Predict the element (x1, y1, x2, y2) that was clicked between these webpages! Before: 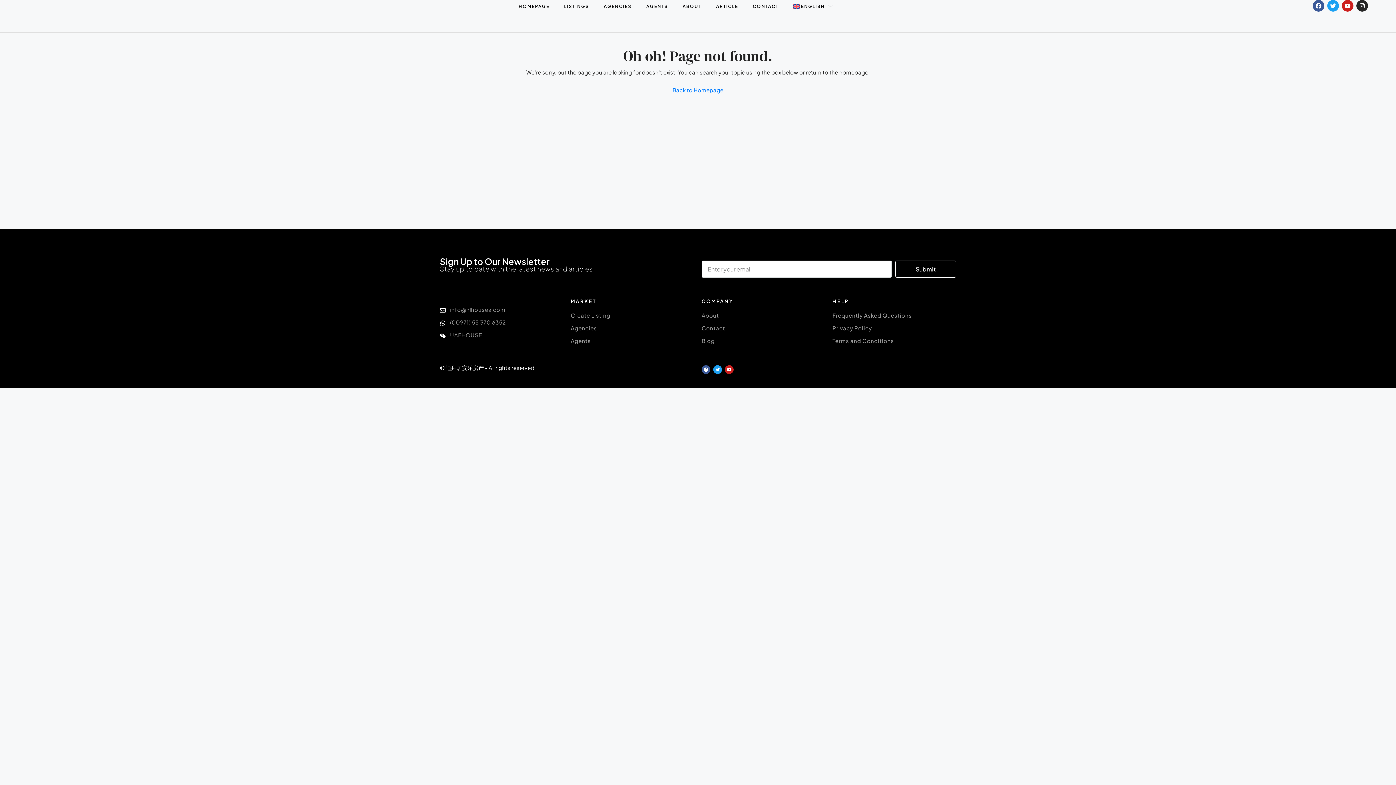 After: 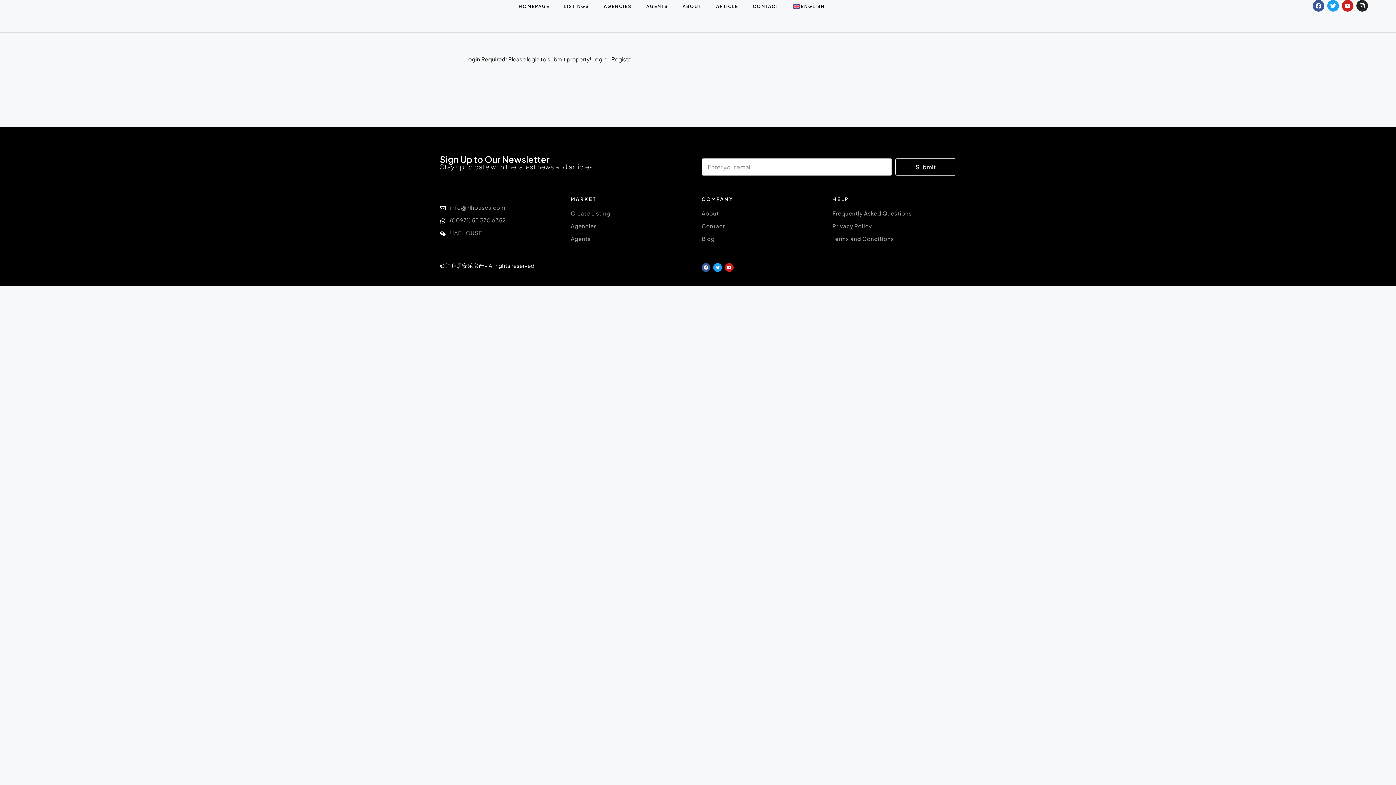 Action: bbox: (570, 309, 694, 321) label: Create Listing